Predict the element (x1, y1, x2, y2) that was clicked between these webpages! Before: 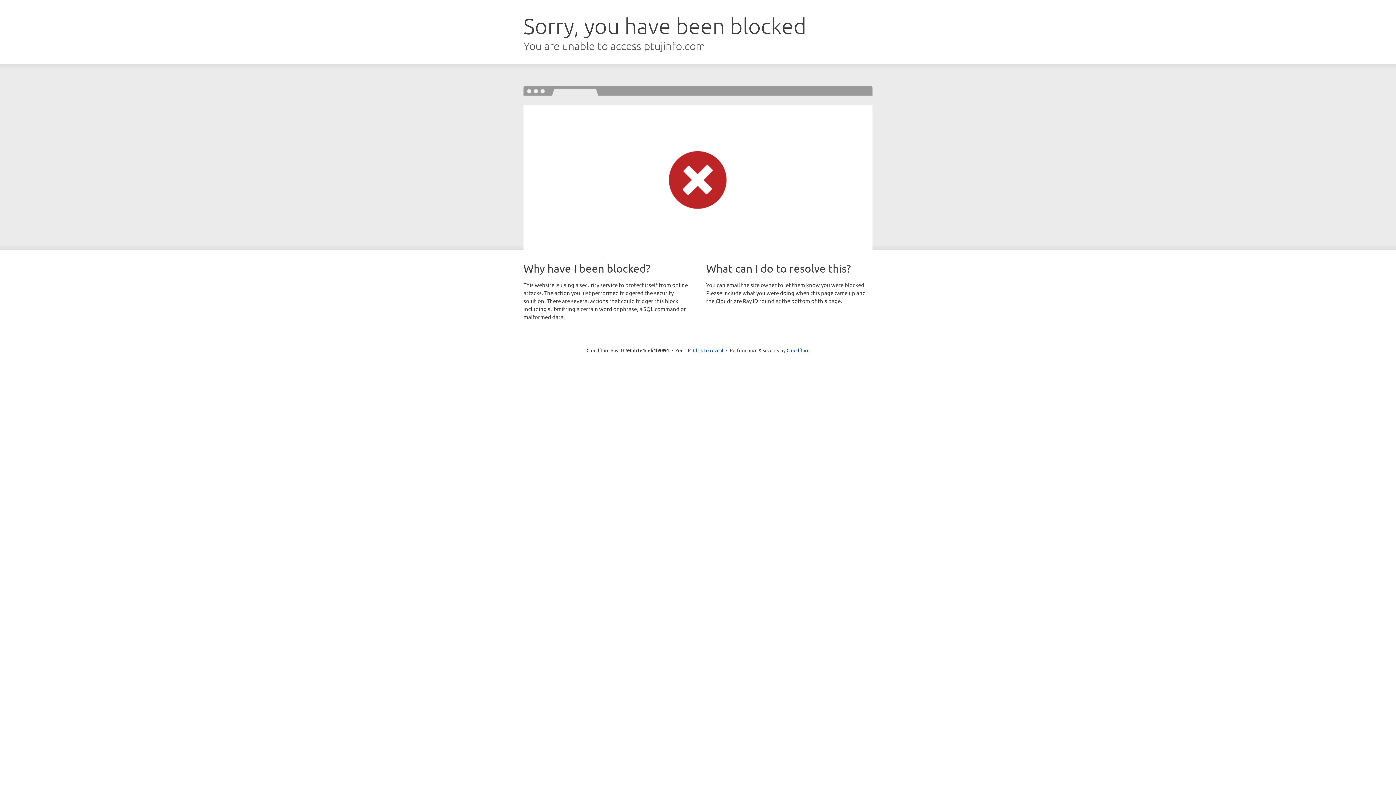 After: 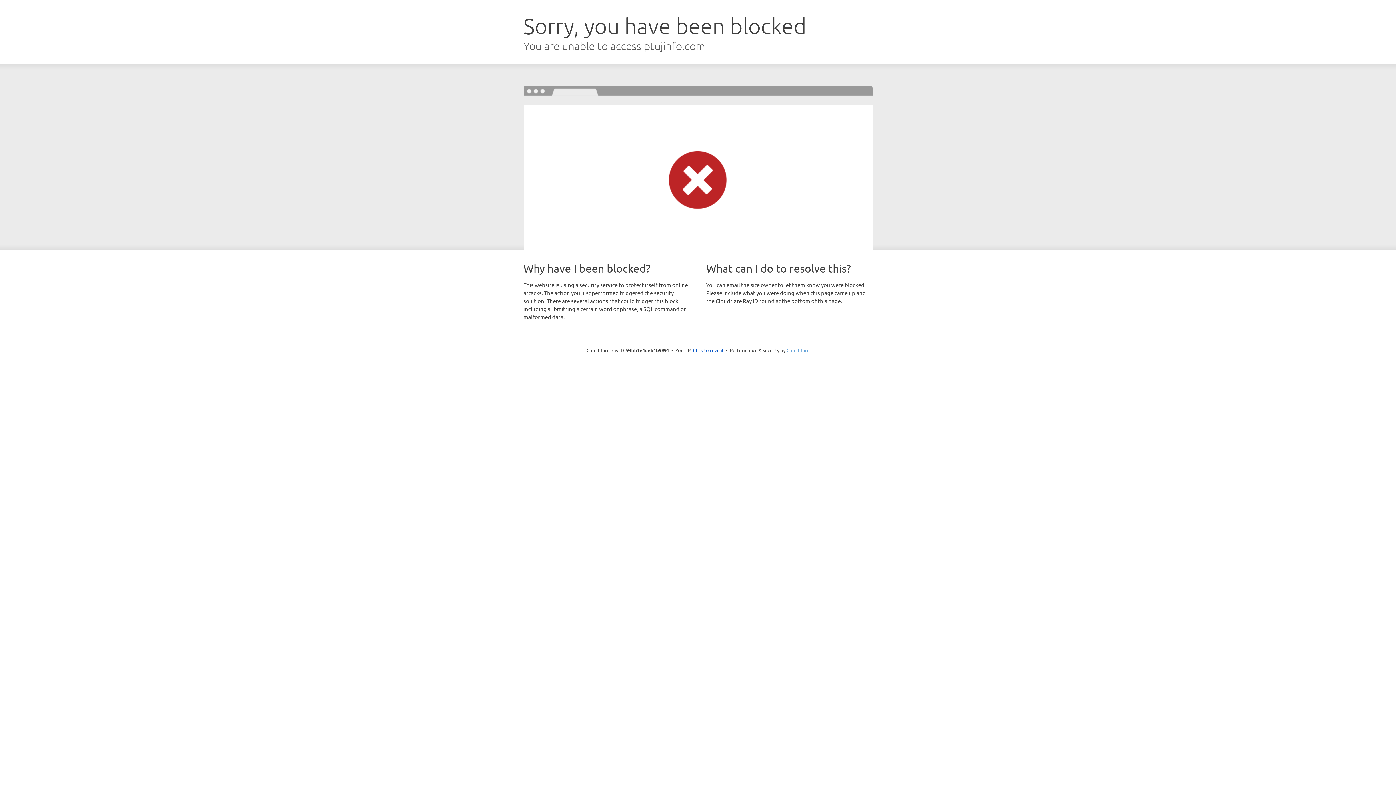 Action: label: Cloudflare bbox: (786, 347, 809, 353)